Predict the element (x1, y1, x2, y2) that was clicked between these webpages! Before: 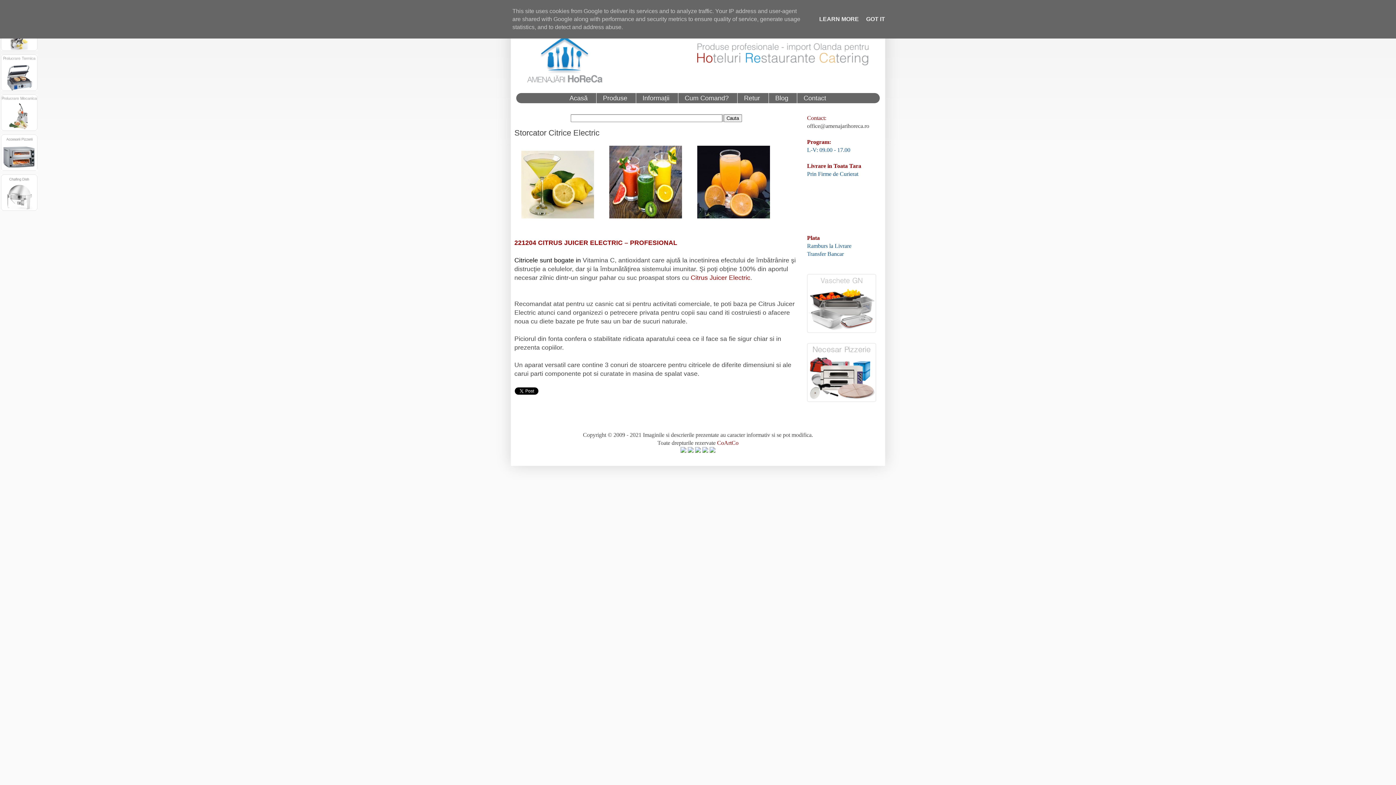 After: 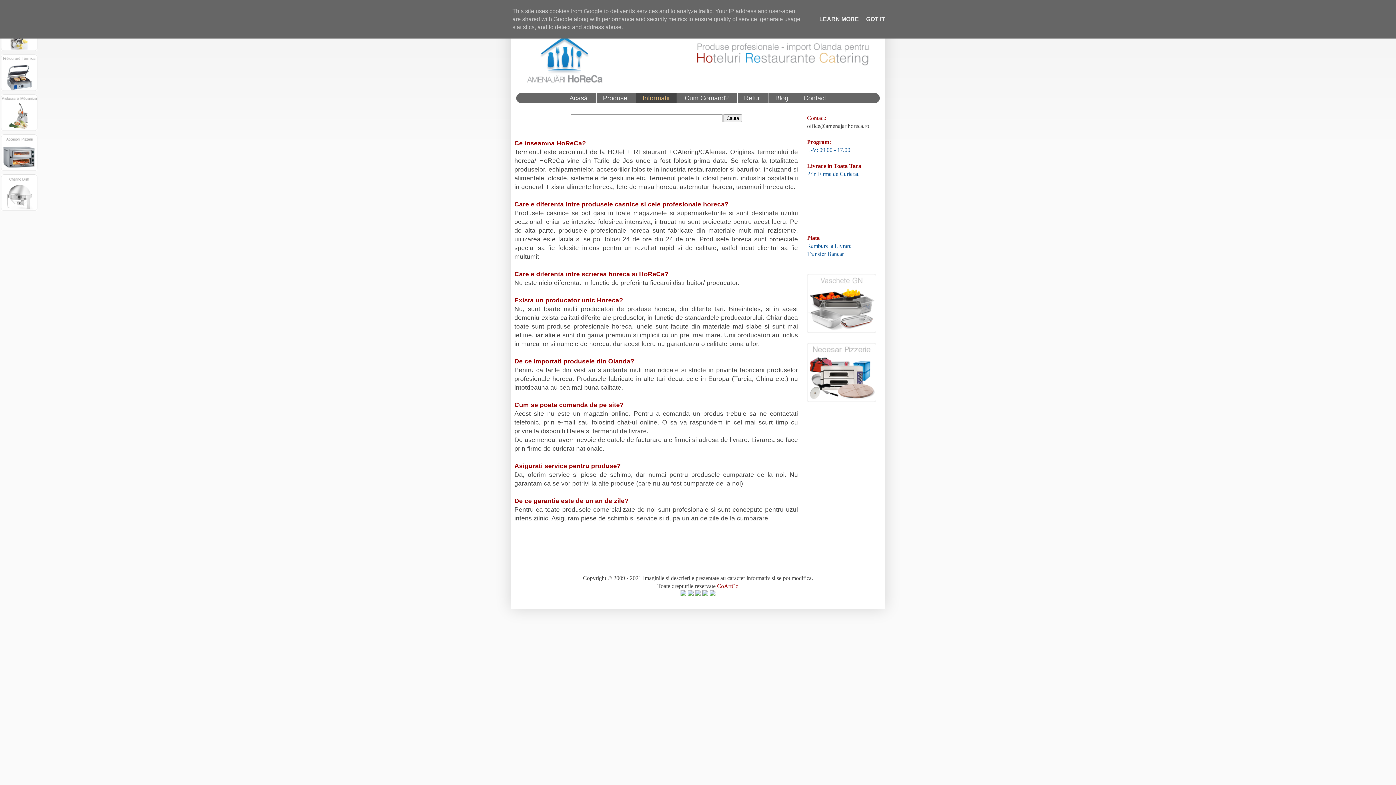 Action: bbox: (635, 93, 676, 103) label: Informații